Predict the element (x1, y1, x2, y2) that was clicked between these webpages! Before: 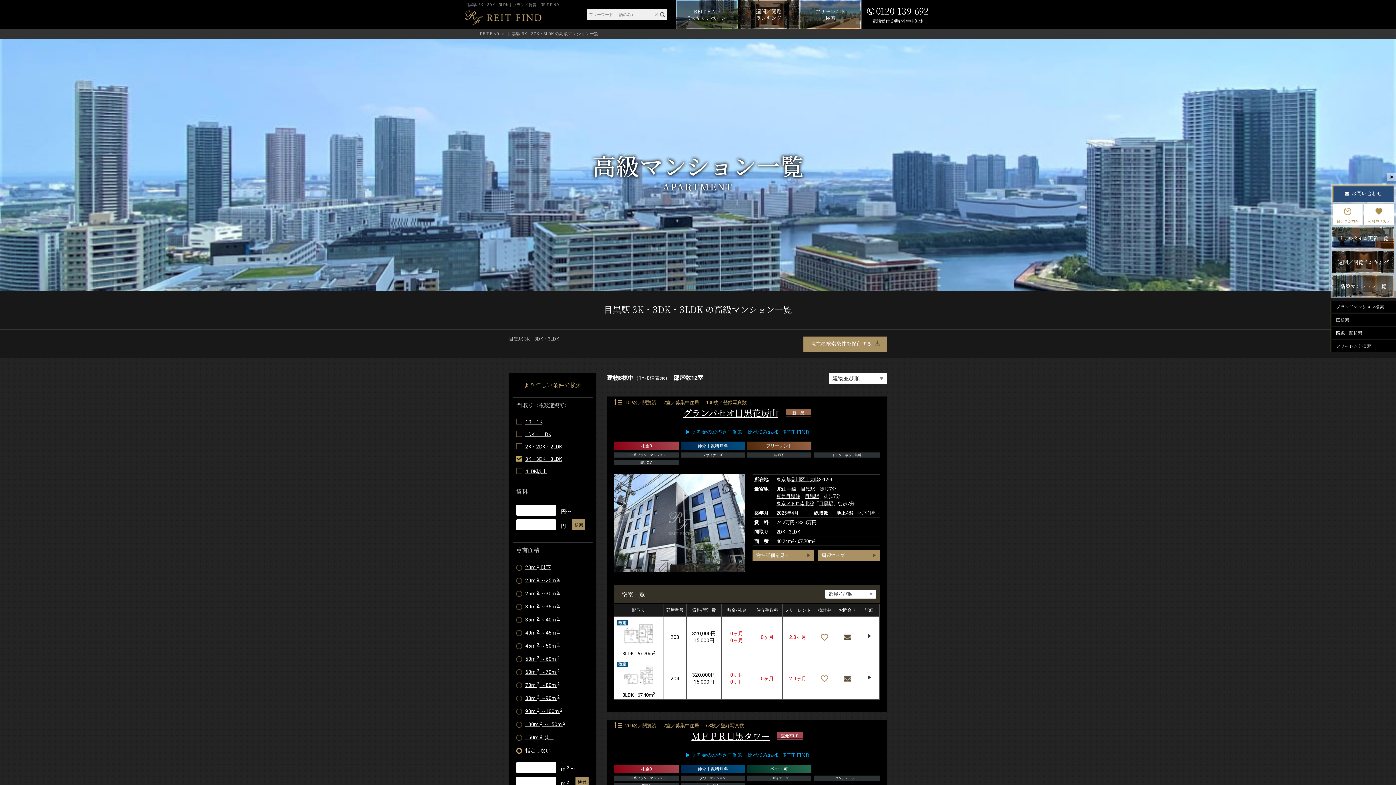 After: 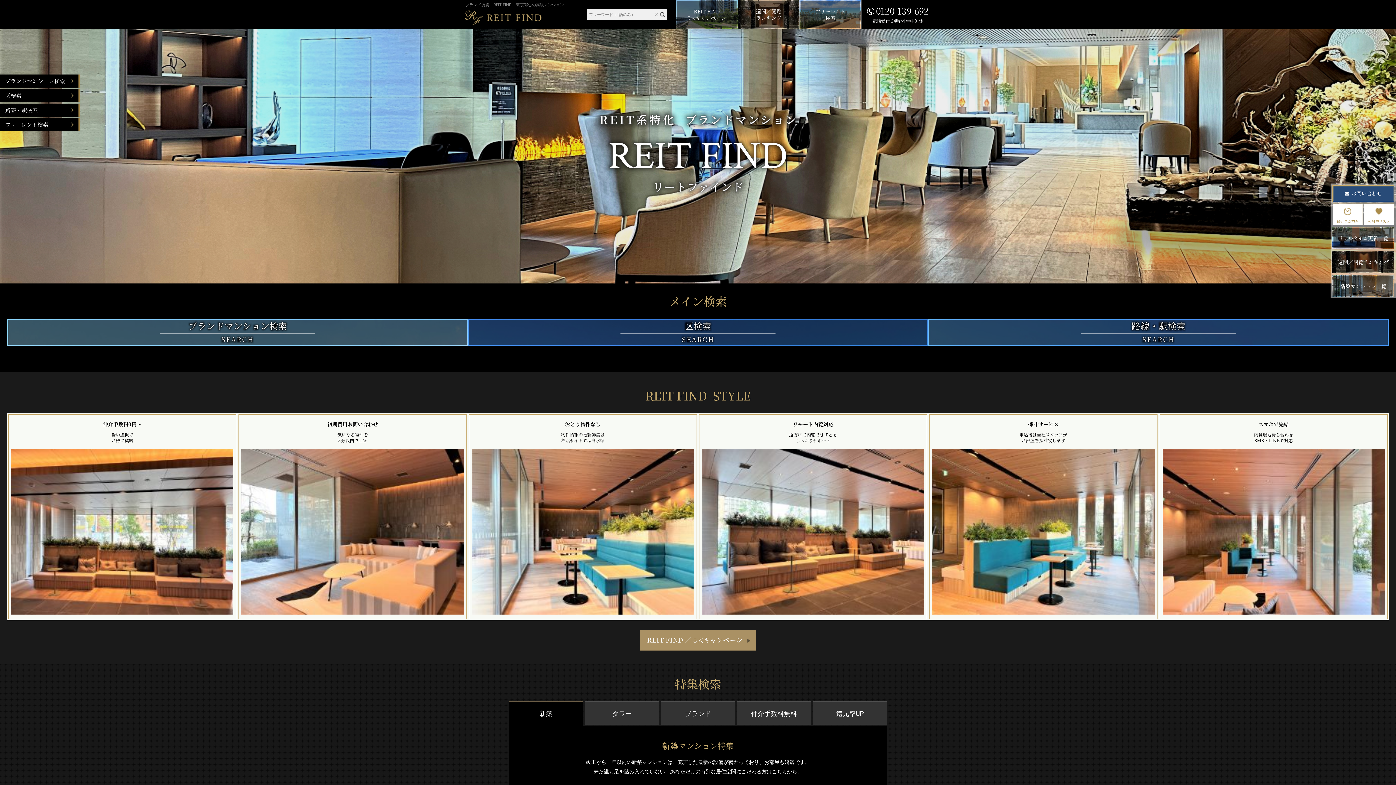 Action: bbox: (465, 10, 541, 25)